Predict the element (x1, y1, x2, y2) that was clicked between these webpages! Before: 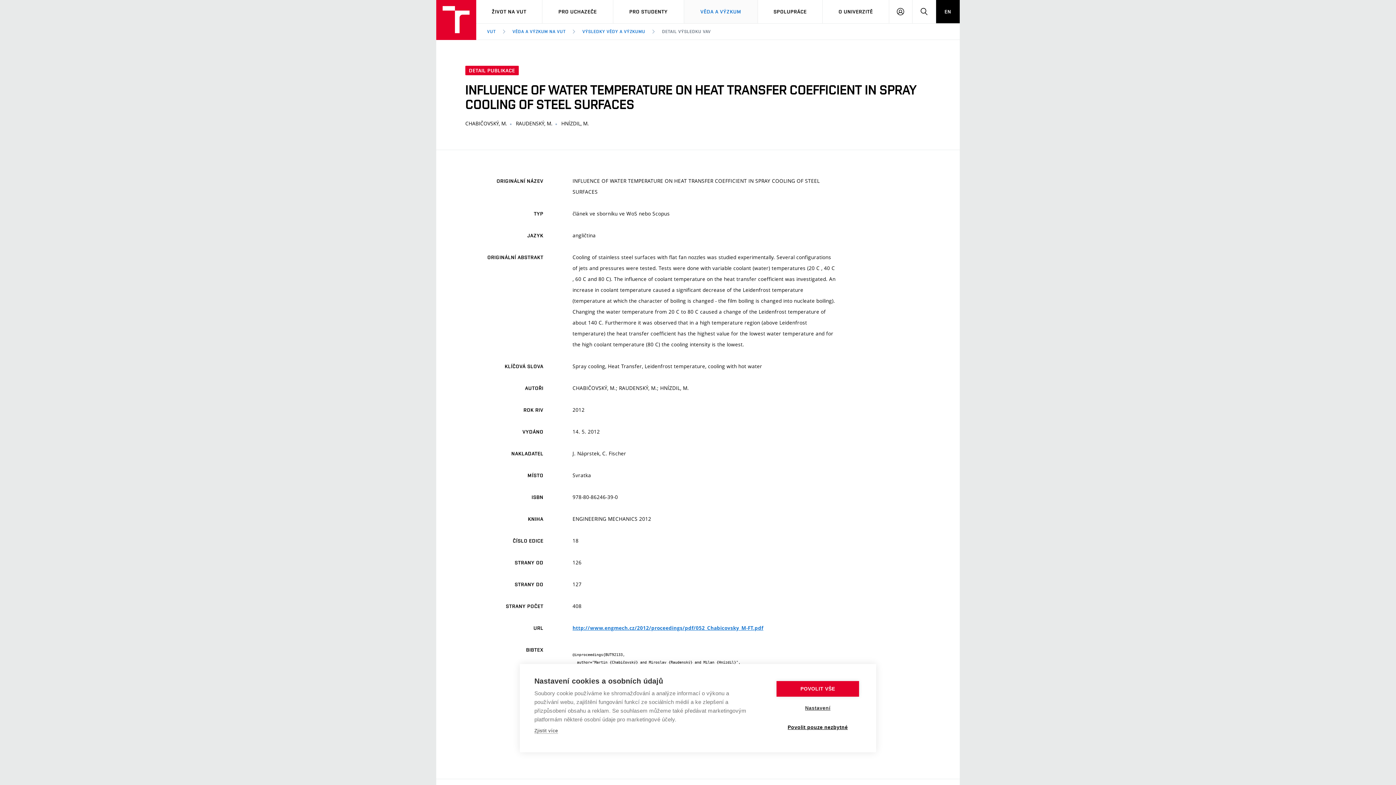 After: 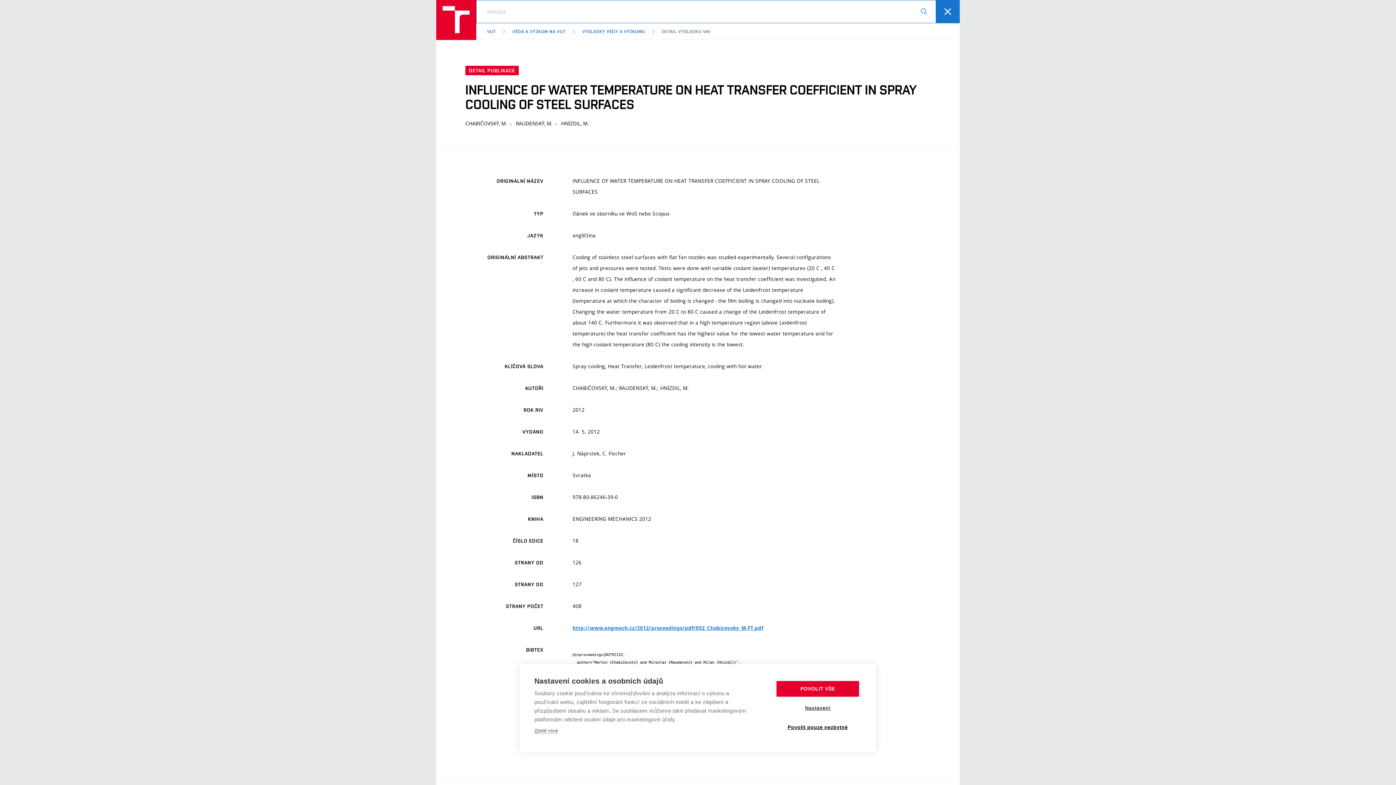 Action: bbox: (912, 0, 936, 23) label: HLEDAT